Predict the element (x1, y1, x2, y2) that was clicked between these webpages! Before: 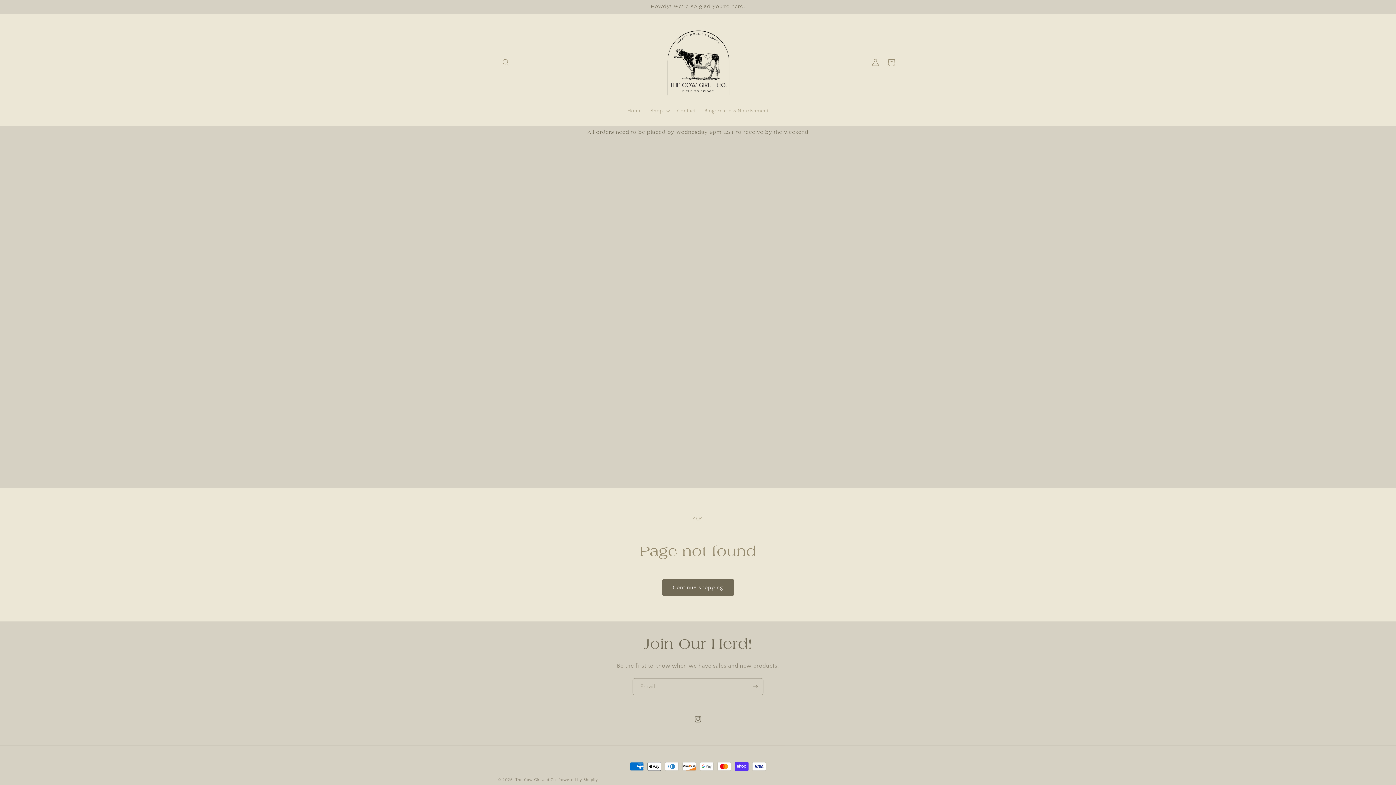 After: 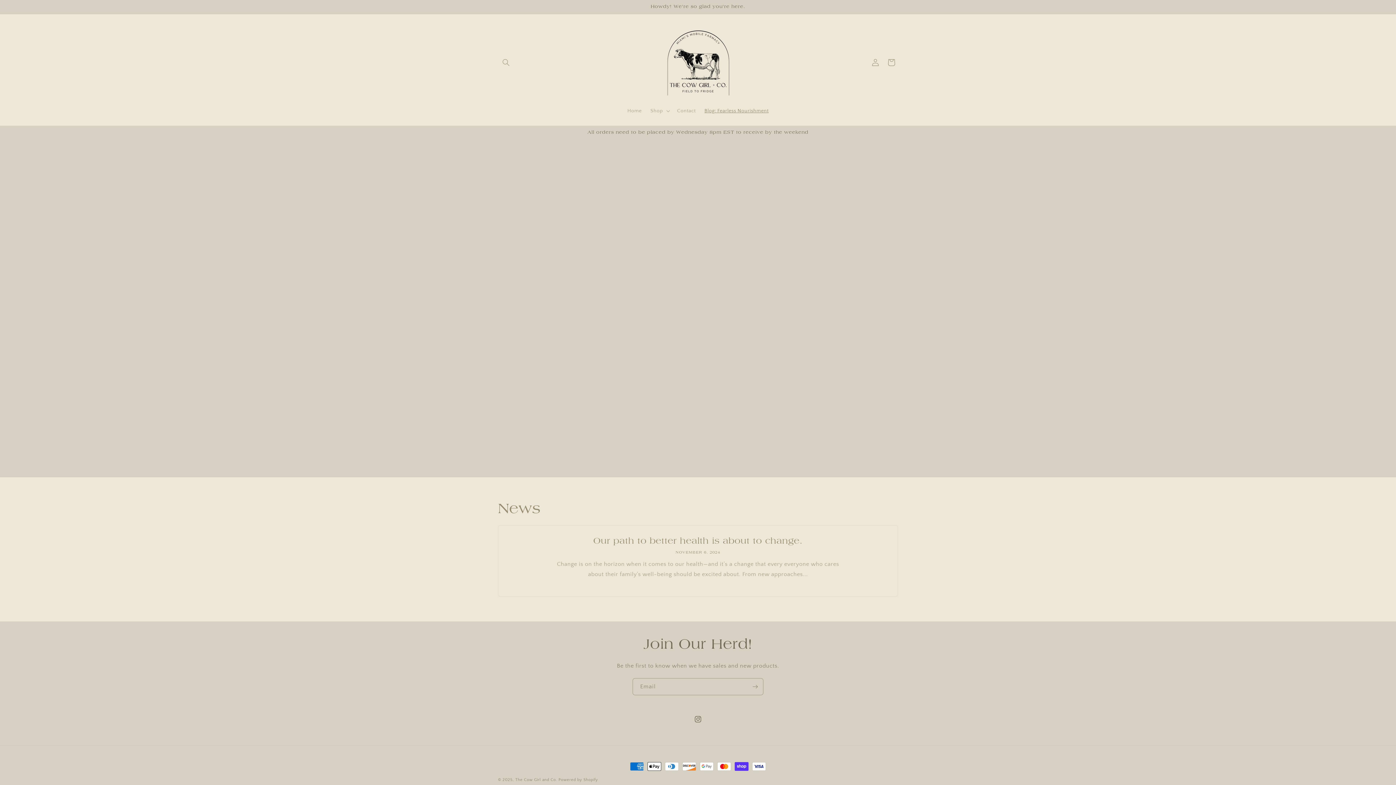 Action: label: Blog: Fearless Nourishment bbox: (700, 103, 773, 118)